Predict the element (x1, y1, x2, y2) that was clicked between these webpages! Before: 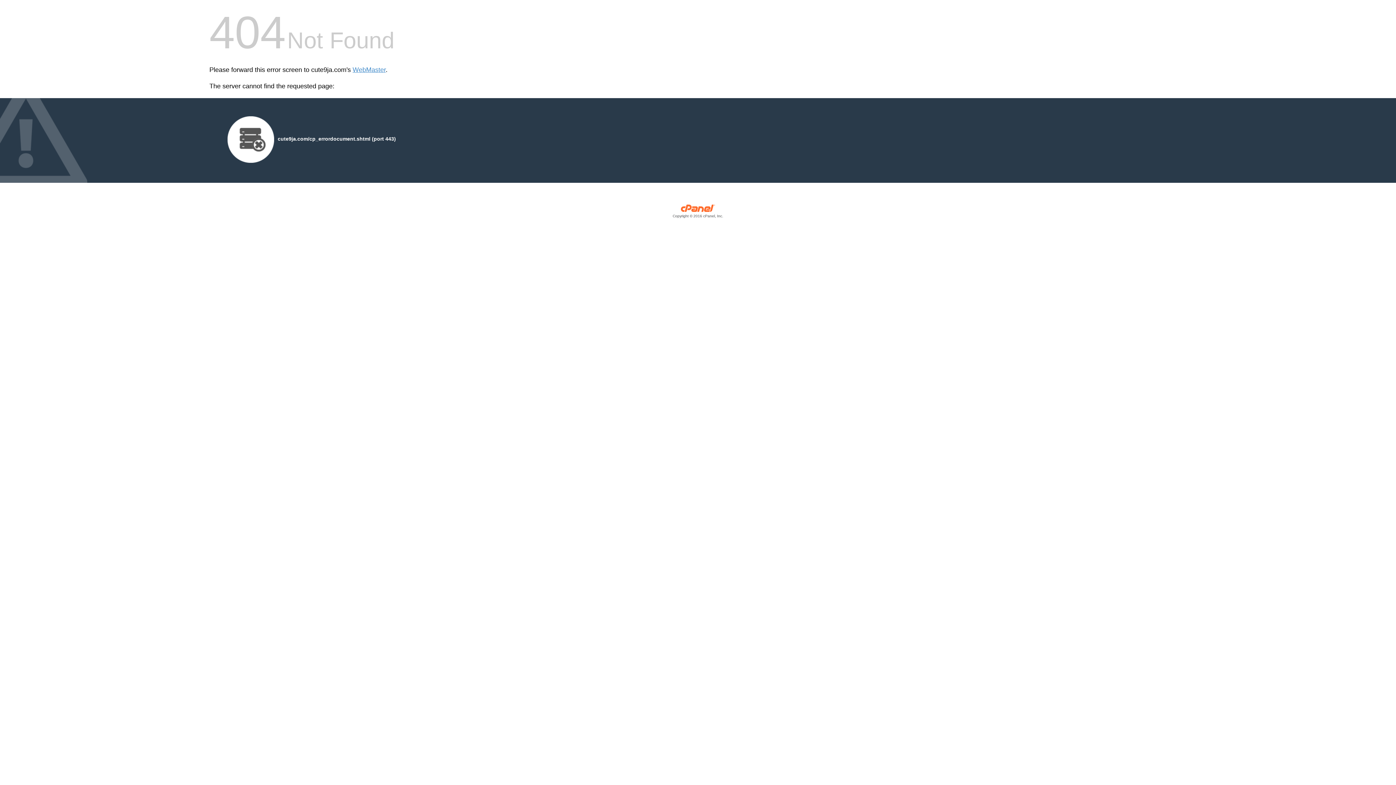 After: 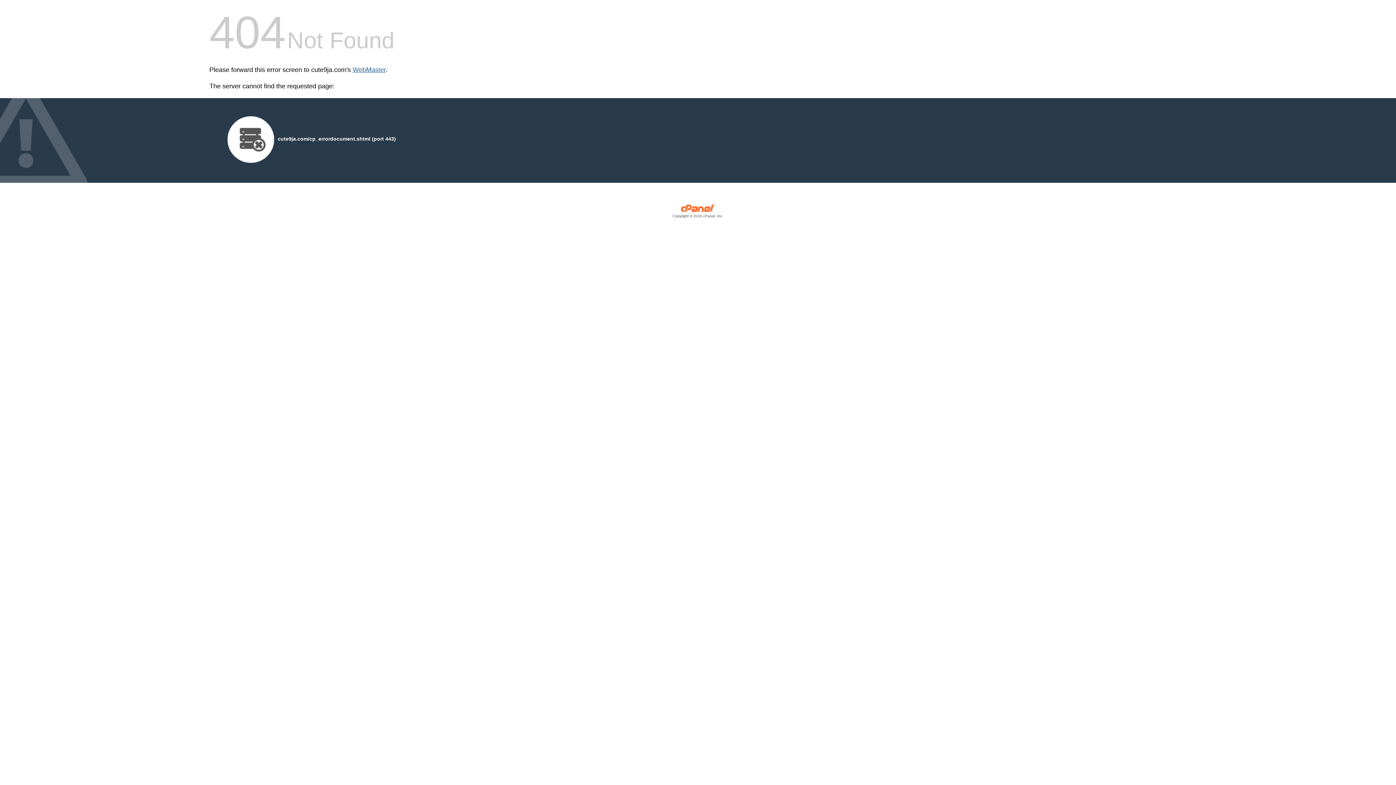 Action: label: WebMaster bbox: (352, 66, 385, 73)